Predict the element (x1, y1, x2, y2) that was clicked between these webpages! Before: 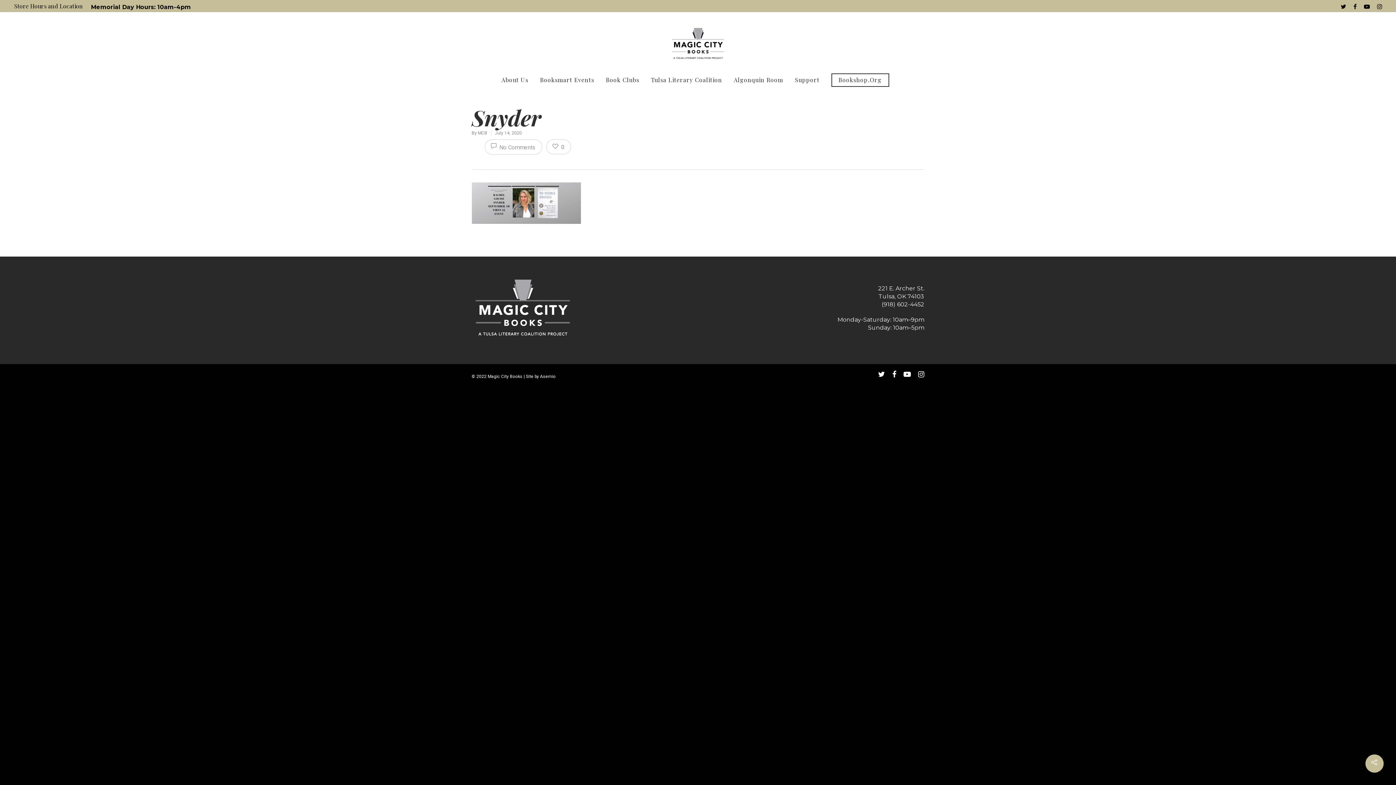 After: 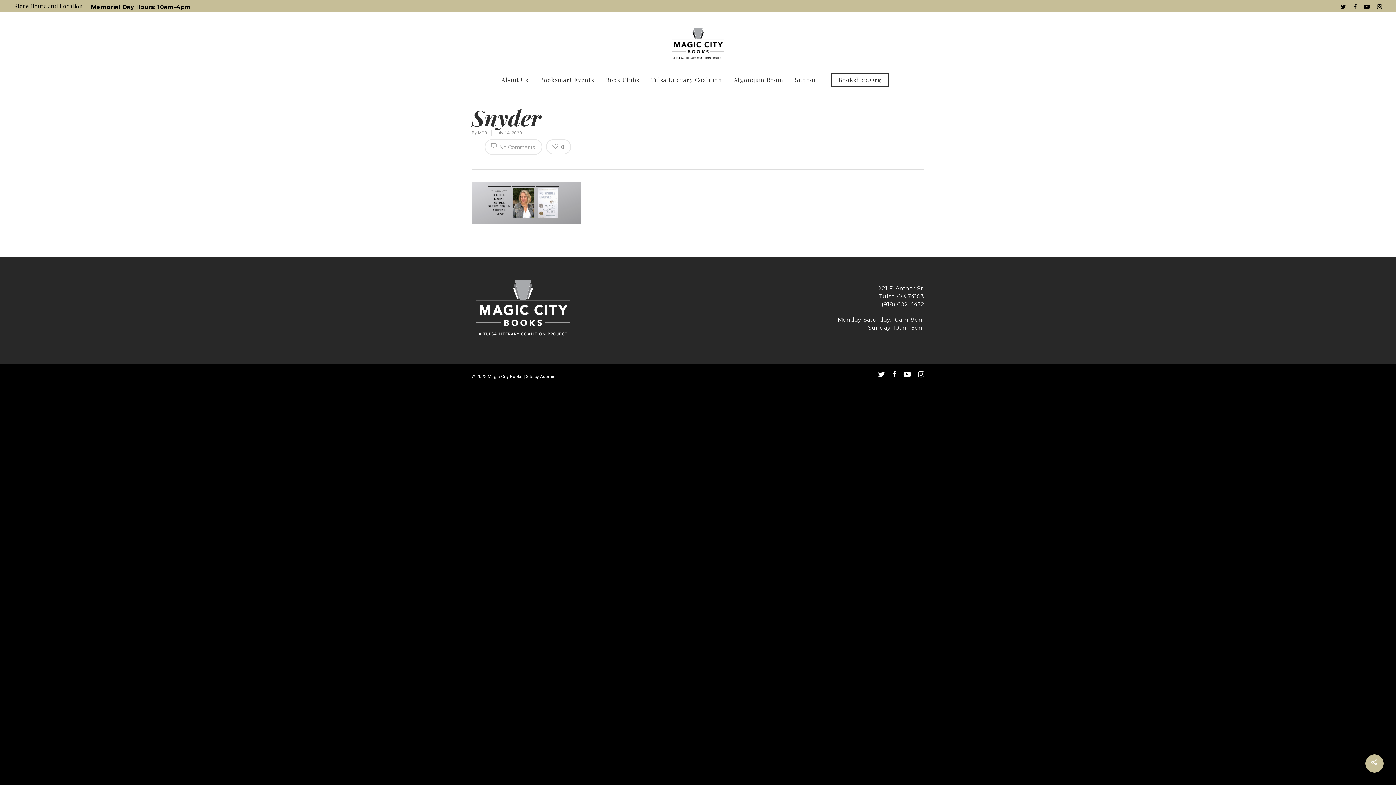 Action: bbox: (918, 371, 924, 380)